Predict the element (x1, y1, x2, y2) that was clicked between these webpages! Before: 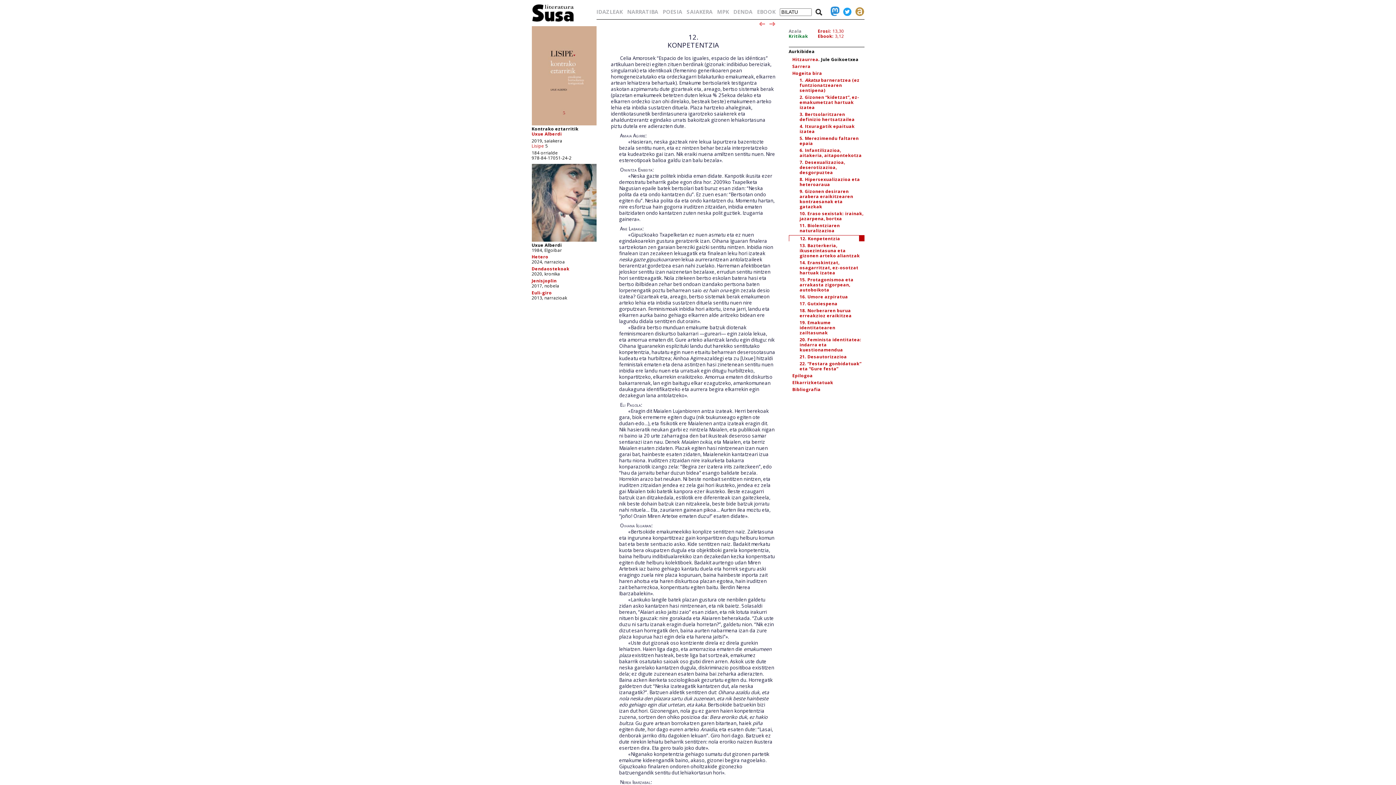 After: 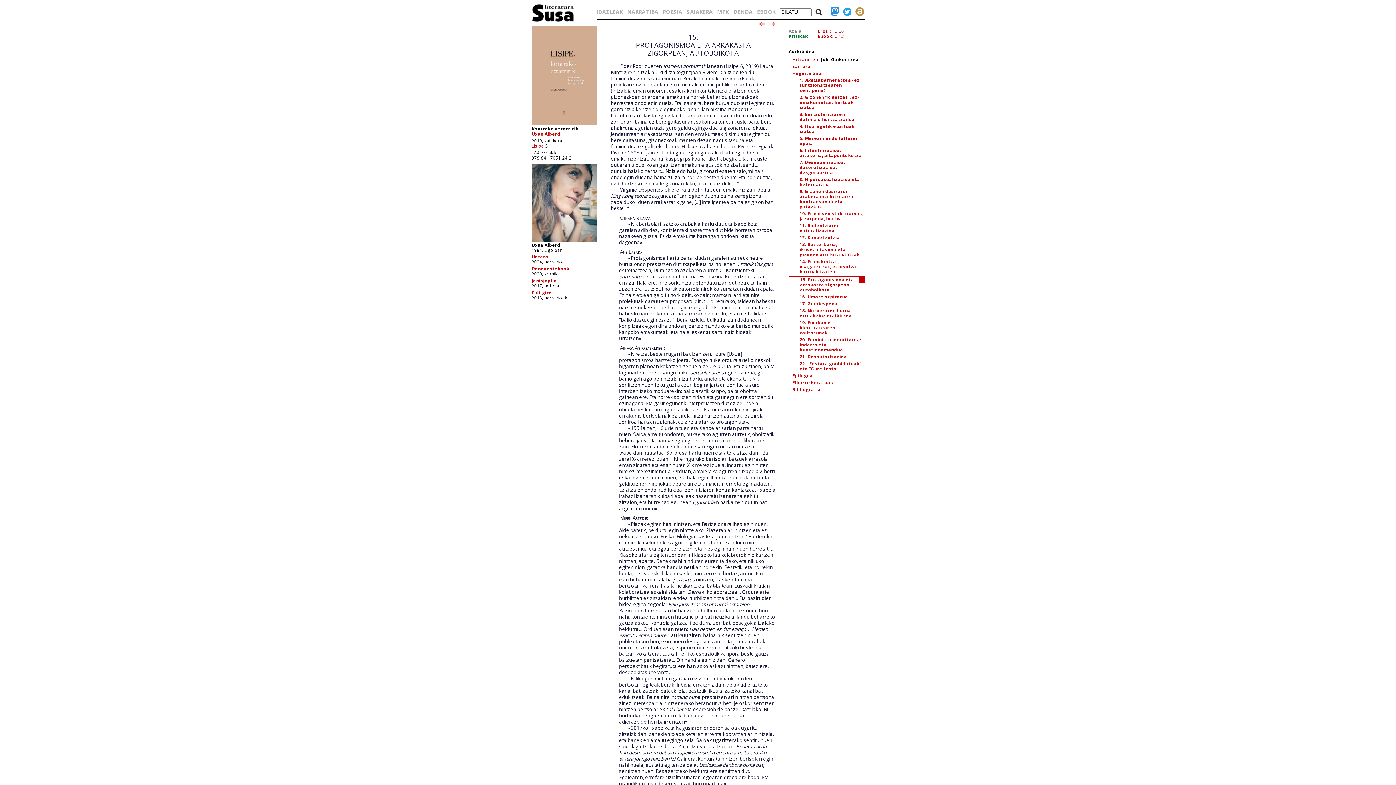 Action: bbox: (799, 276, 853, 293) label: 15. Protagonismoa eta arrakasta zigorpean, autoboikota